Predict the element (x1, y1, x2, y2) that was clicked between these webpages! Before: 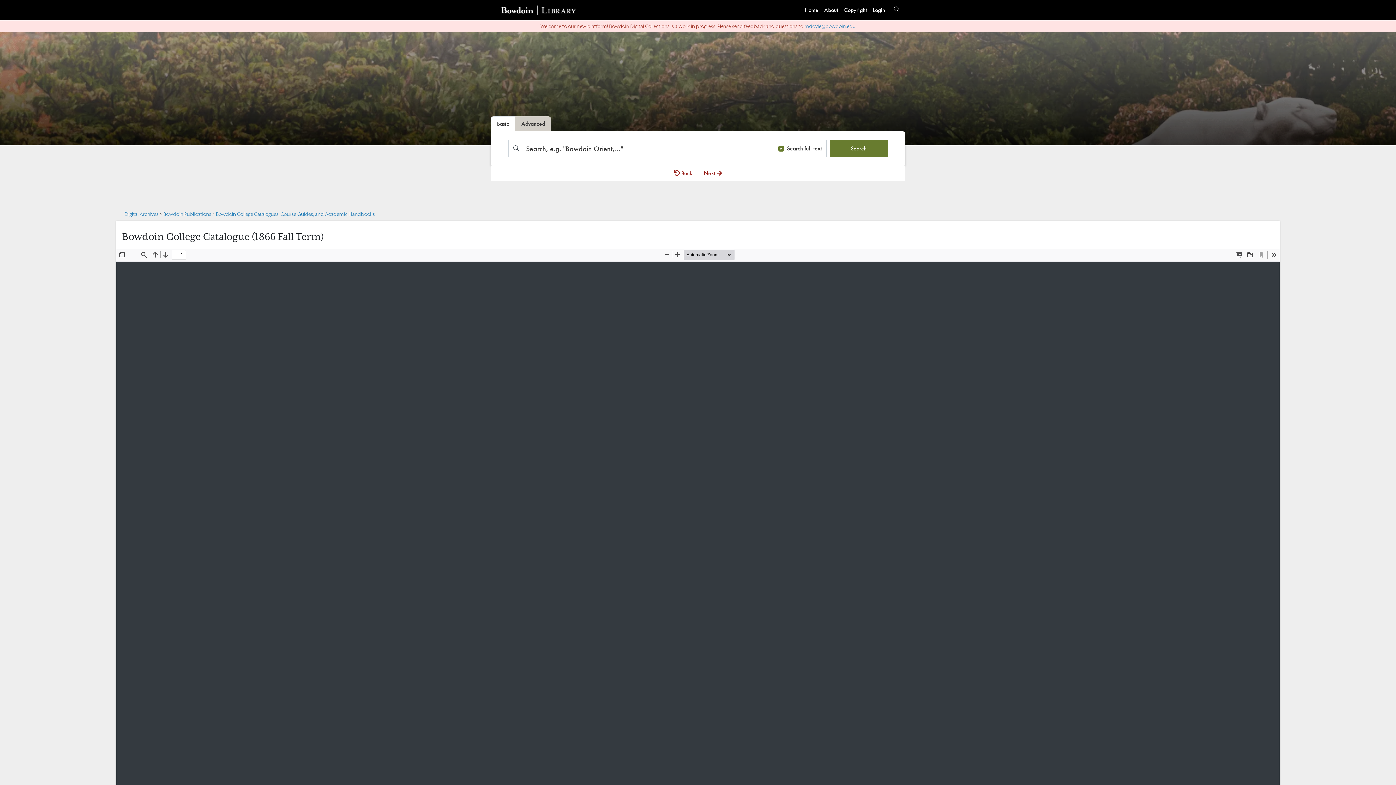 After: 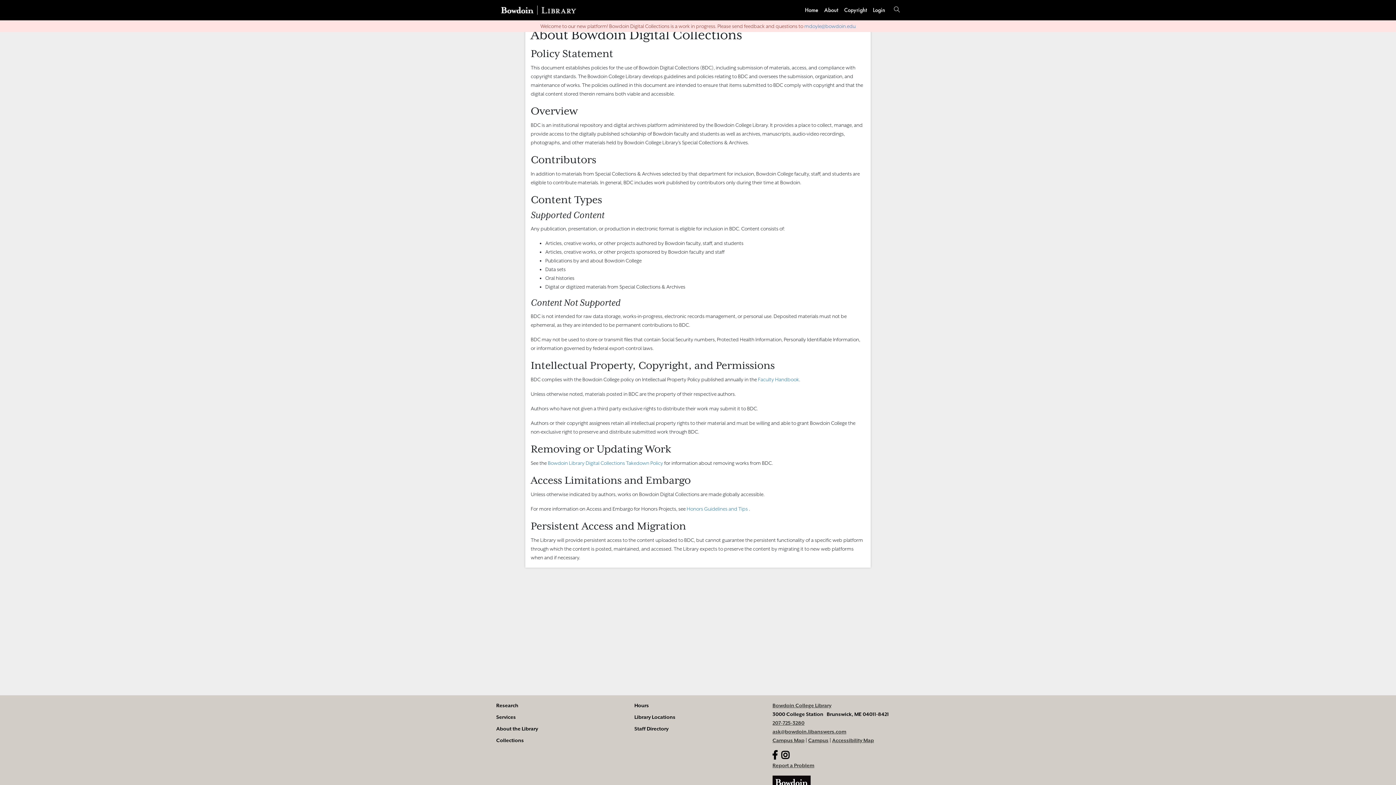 Action: label: About bbox: (821, 2, 841, 17)